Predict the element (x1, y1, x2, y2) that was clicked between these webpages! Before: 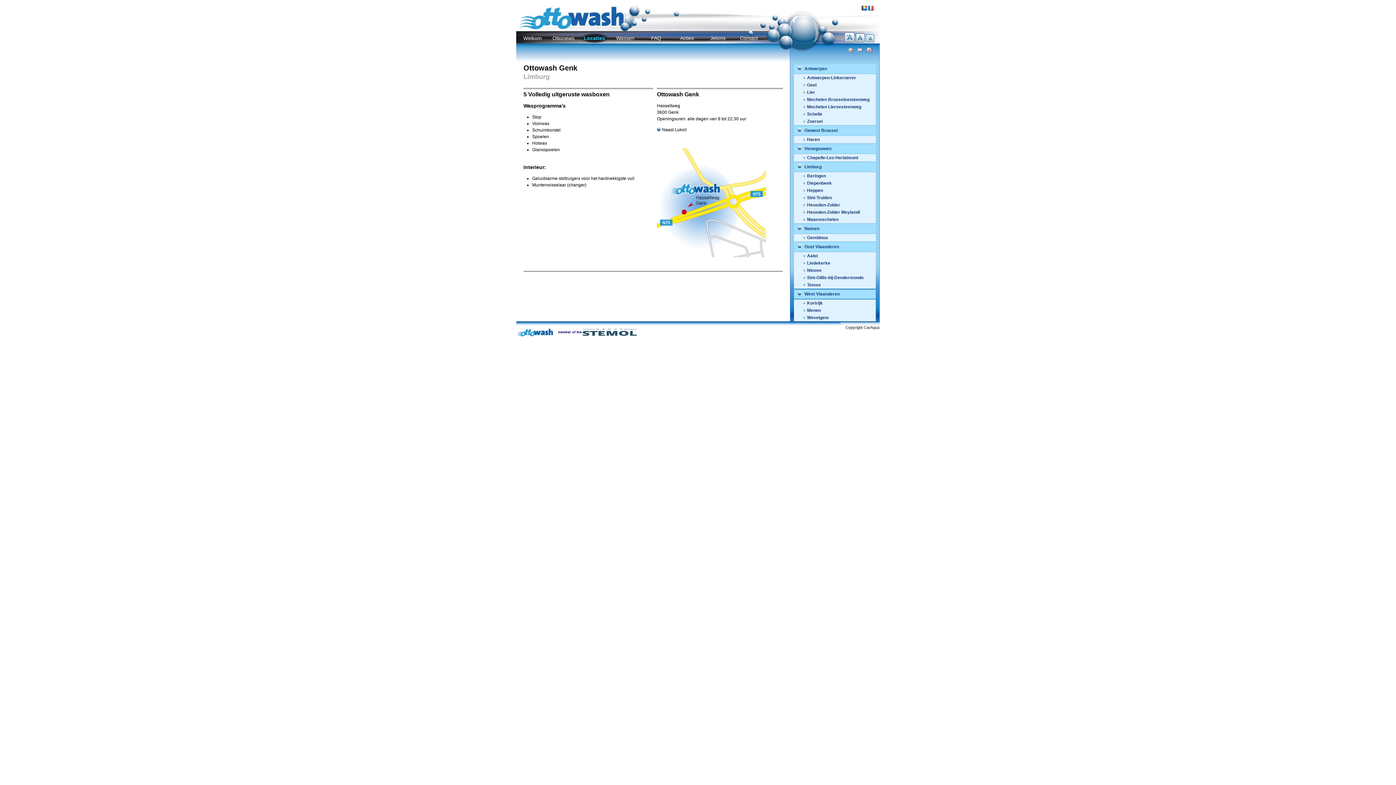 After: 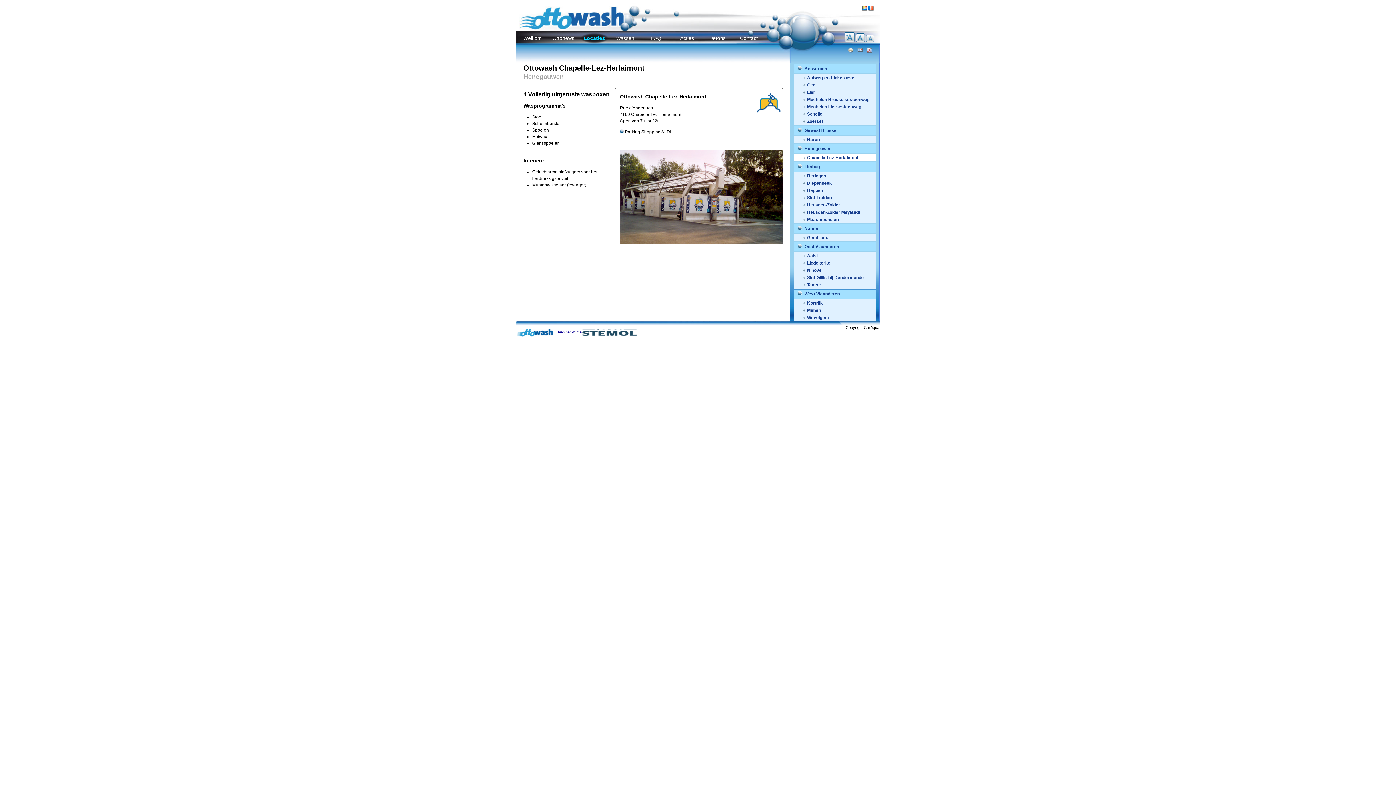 Action: label: Chapelle-Lez-Herlaimont bbox: (794, 154, 876, 161)